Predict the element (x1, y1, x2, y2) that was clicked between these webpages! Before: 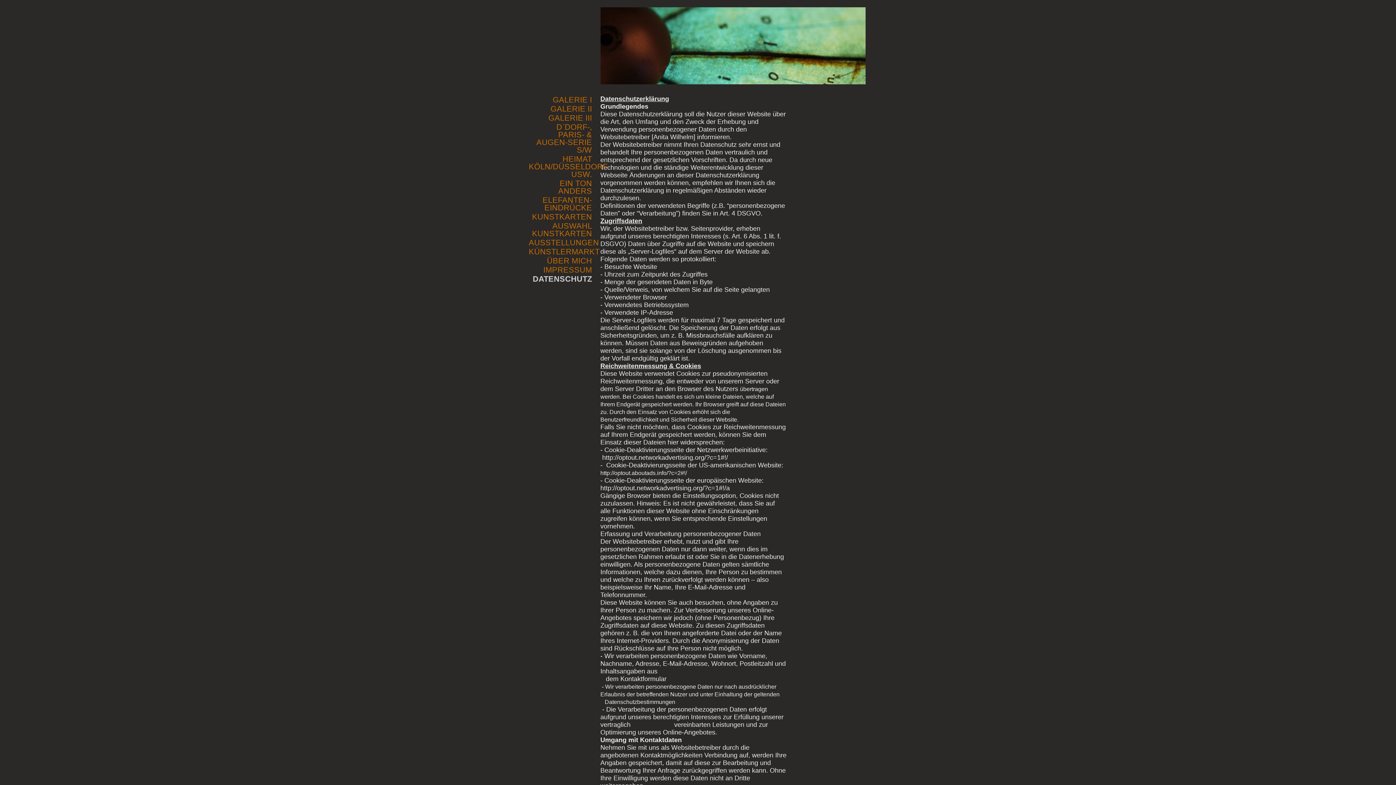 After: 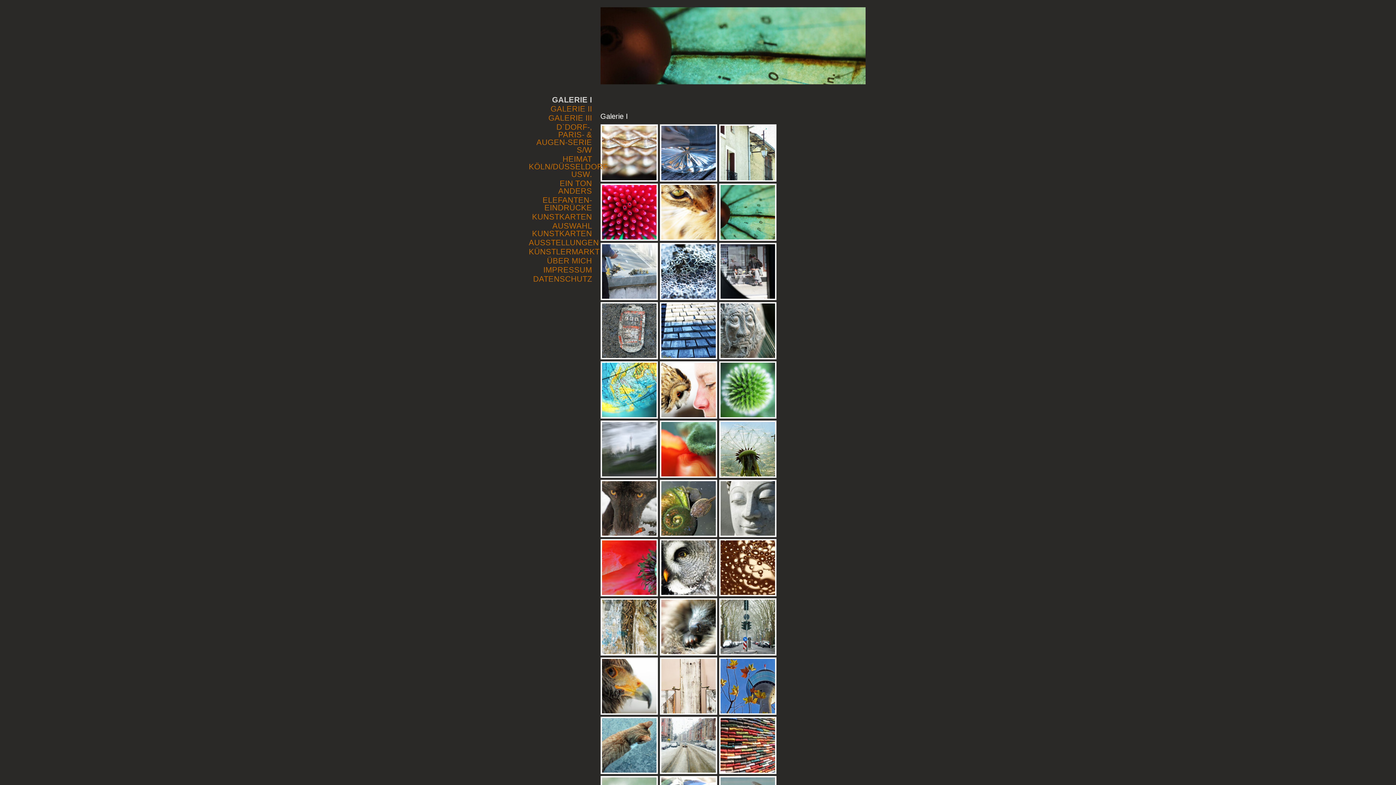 Action: label: GALERIE I bbox: (528, 95, 593, 104)